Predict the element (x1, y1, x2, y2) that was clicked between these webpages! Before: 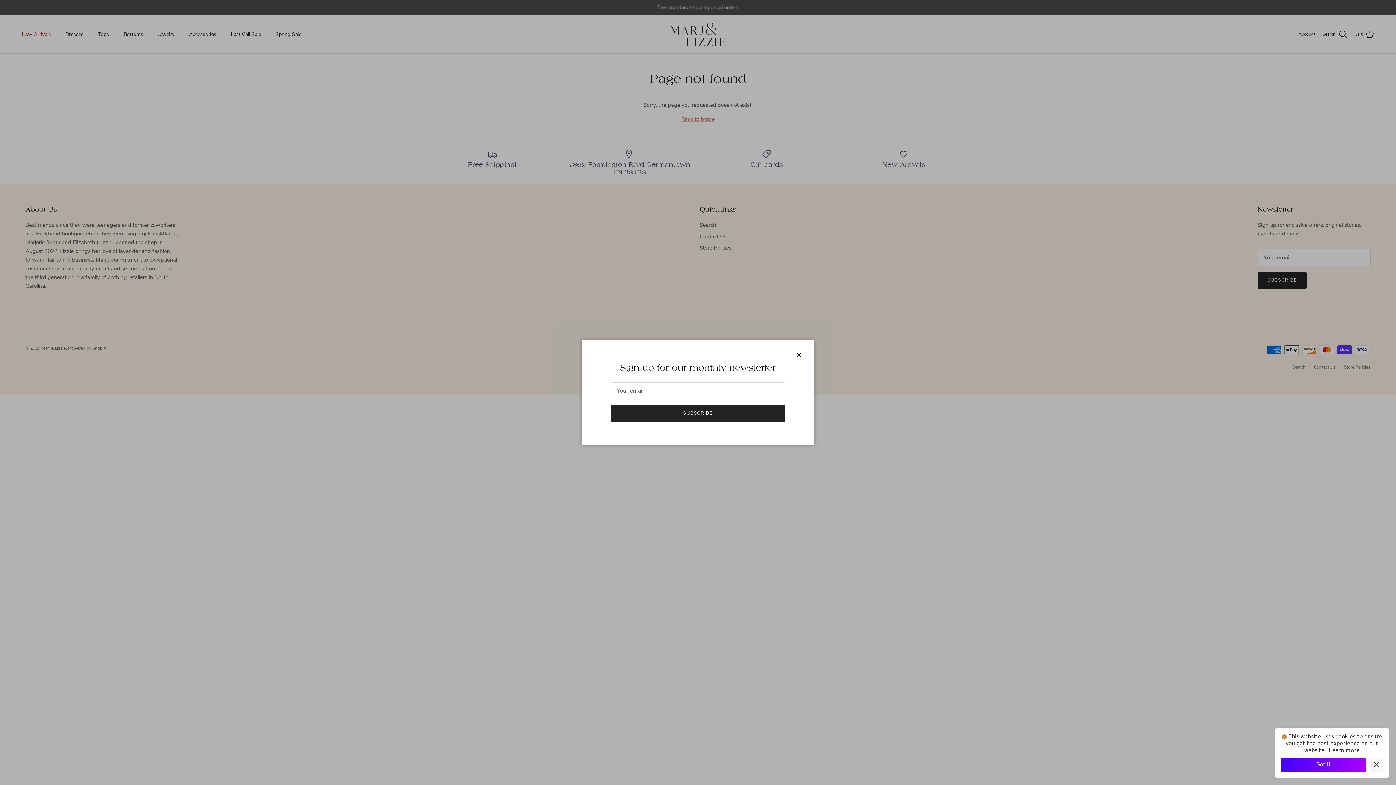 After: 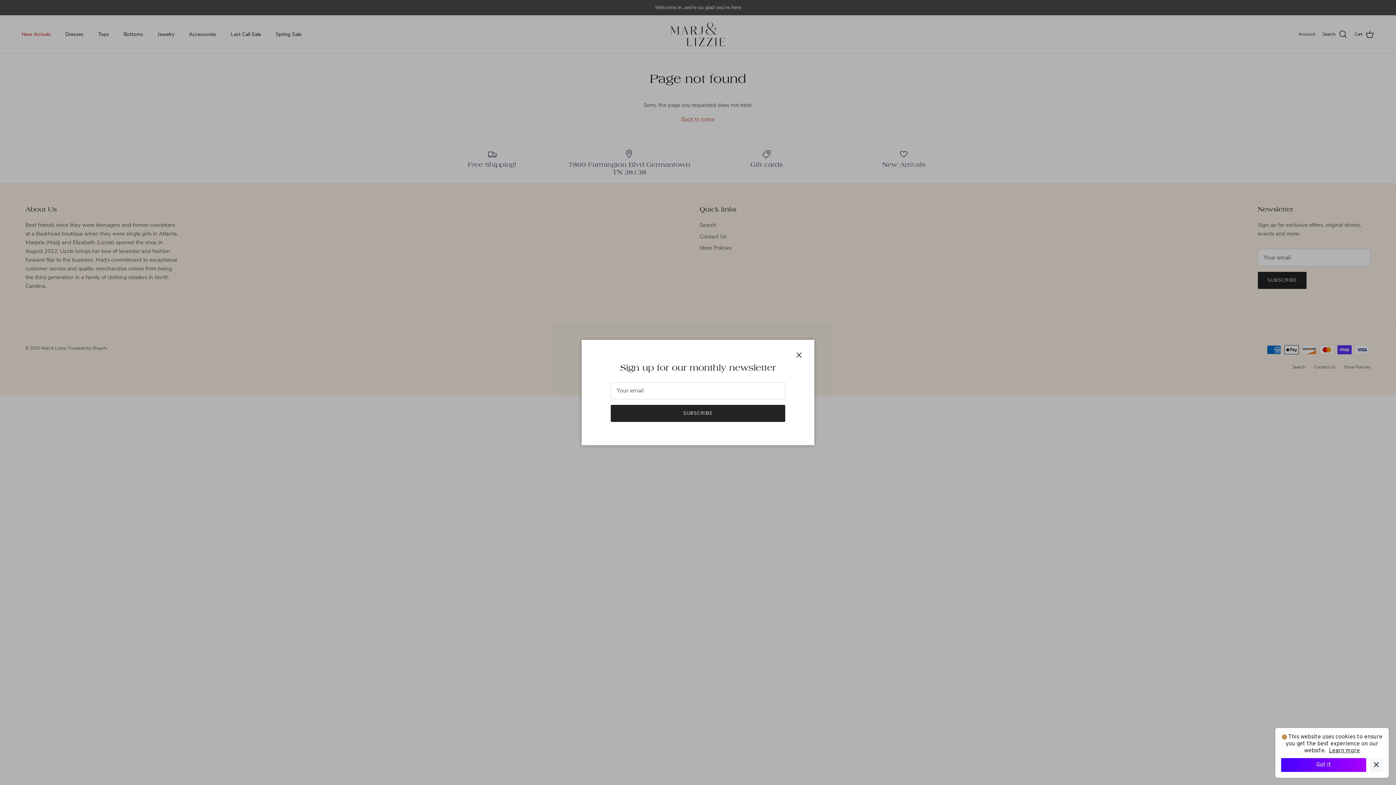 Action: label: Learn more bbox: (1329, 747, 1360, 754)